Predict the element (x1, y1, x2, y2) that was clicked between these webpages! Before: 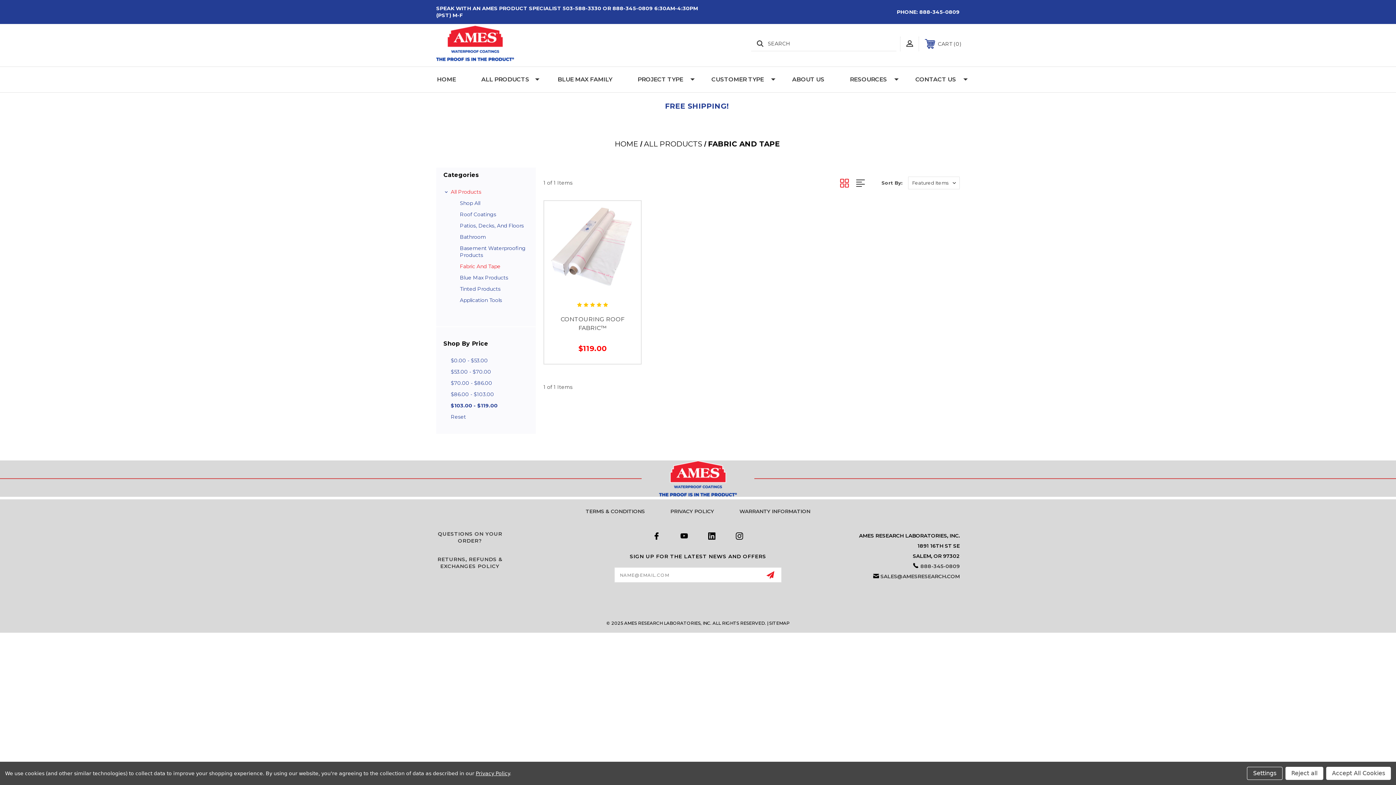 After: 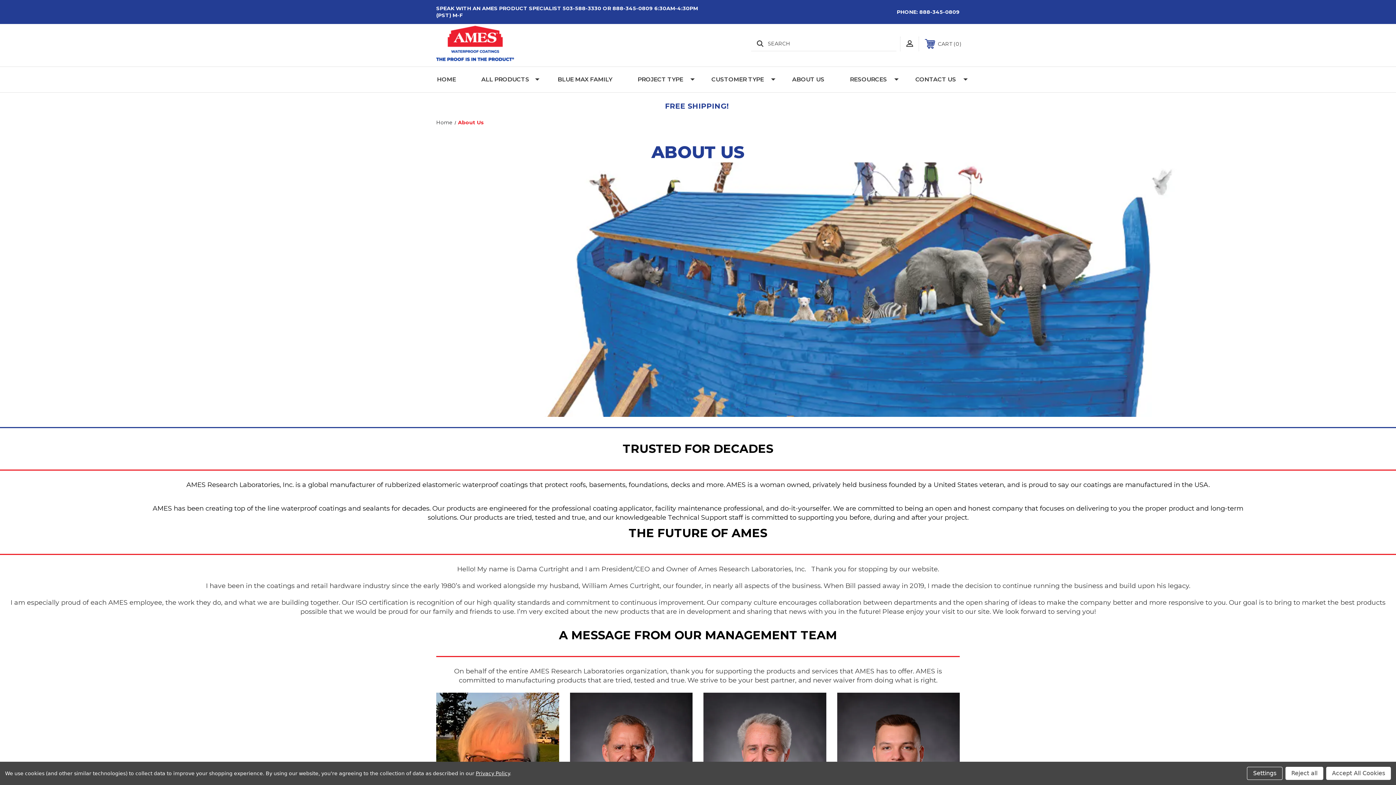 Action: bbox: (779, 66, 837, 92) label: ABOUT US